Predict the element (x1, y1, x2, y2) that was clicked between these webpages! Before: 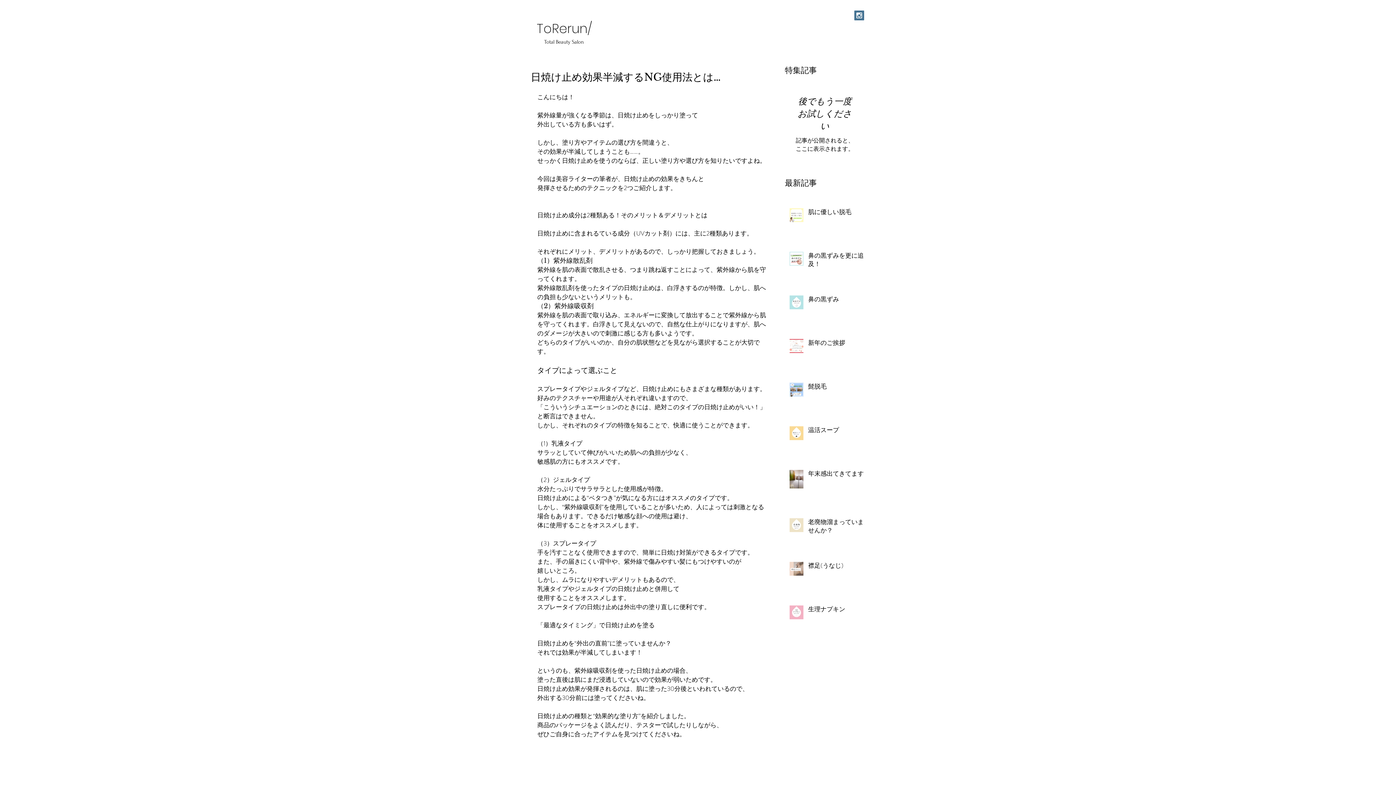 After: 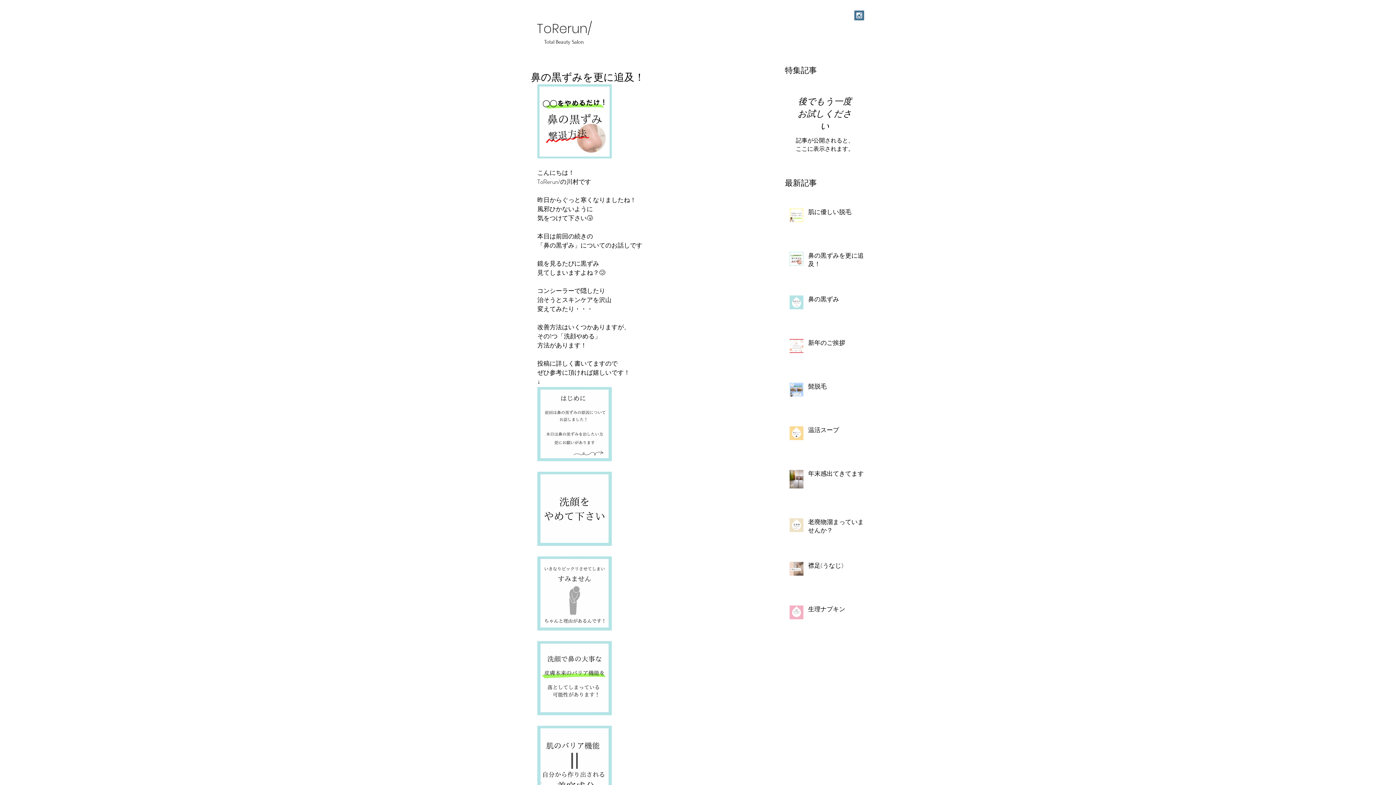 Action: bbox: (808, 251, 869, 271) label: 鼻の黒ずみを更に追及！